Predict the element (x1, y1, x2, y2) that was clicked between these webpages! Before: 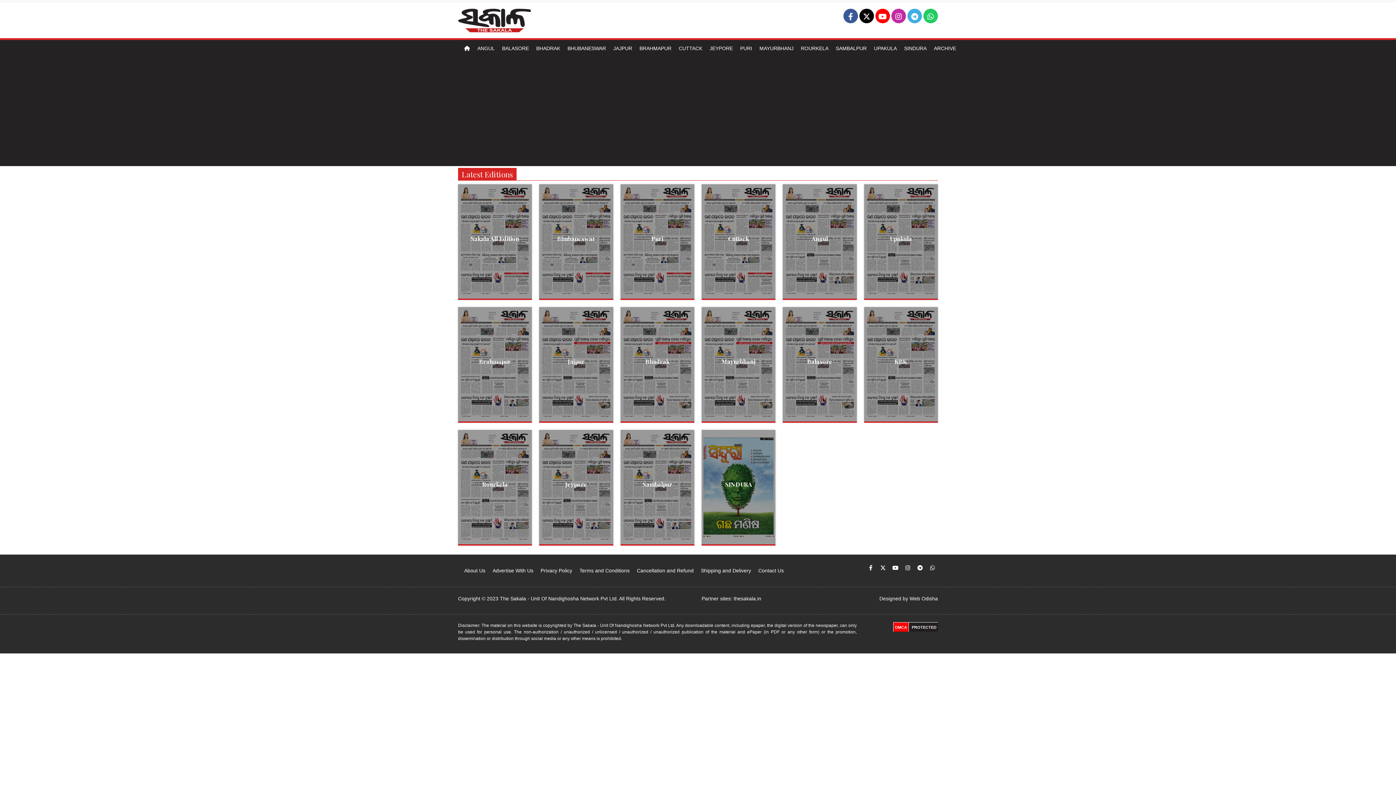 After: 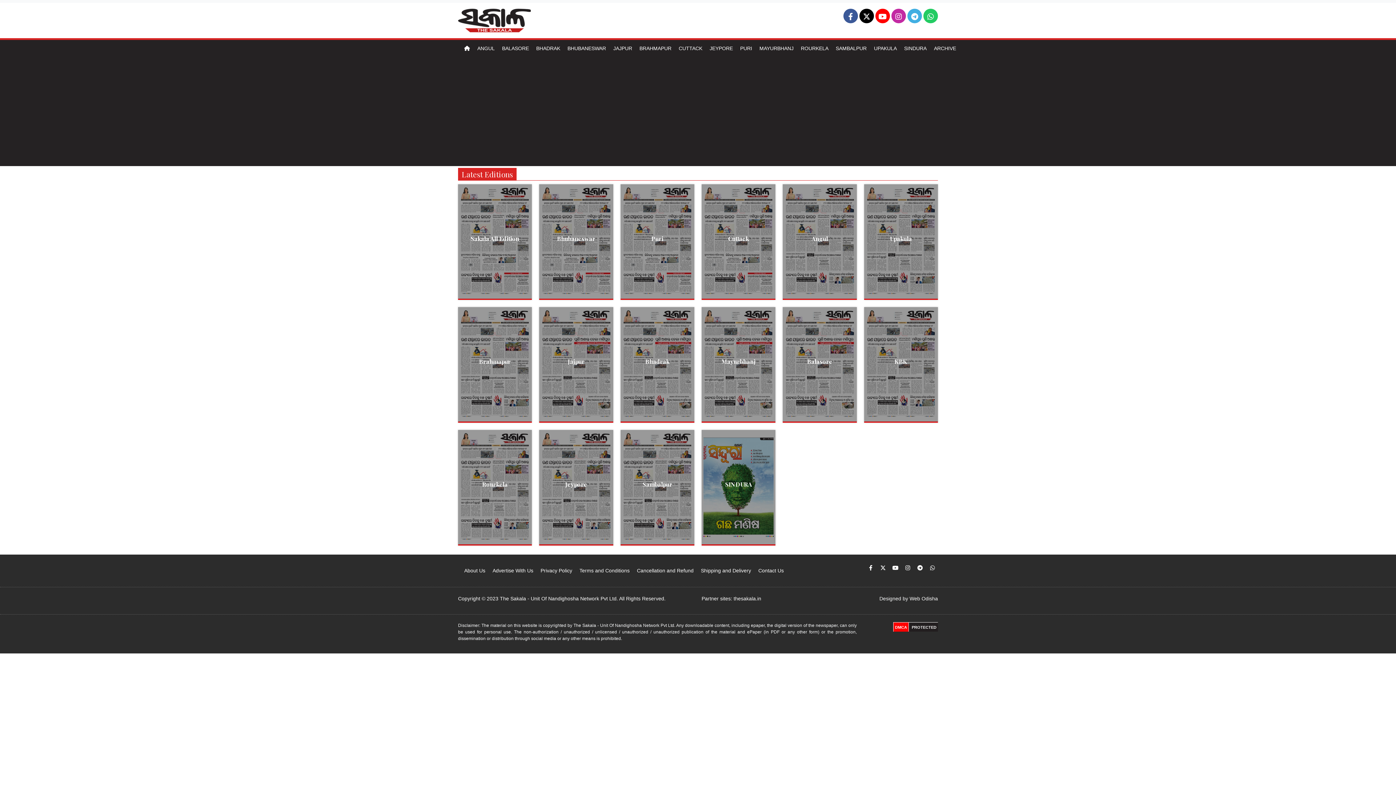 Action: label: BRAHMAPUR bbox: (636, 41, 674, 55)